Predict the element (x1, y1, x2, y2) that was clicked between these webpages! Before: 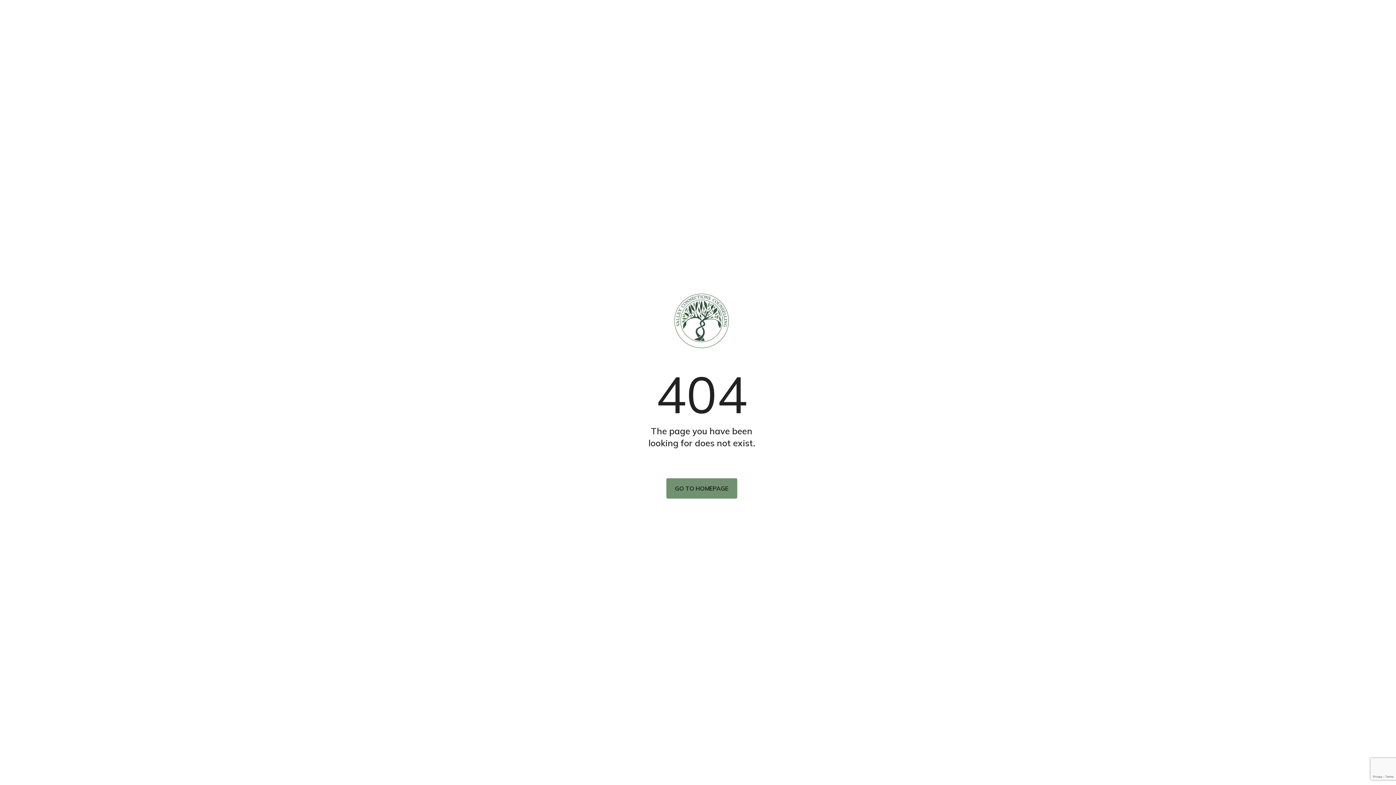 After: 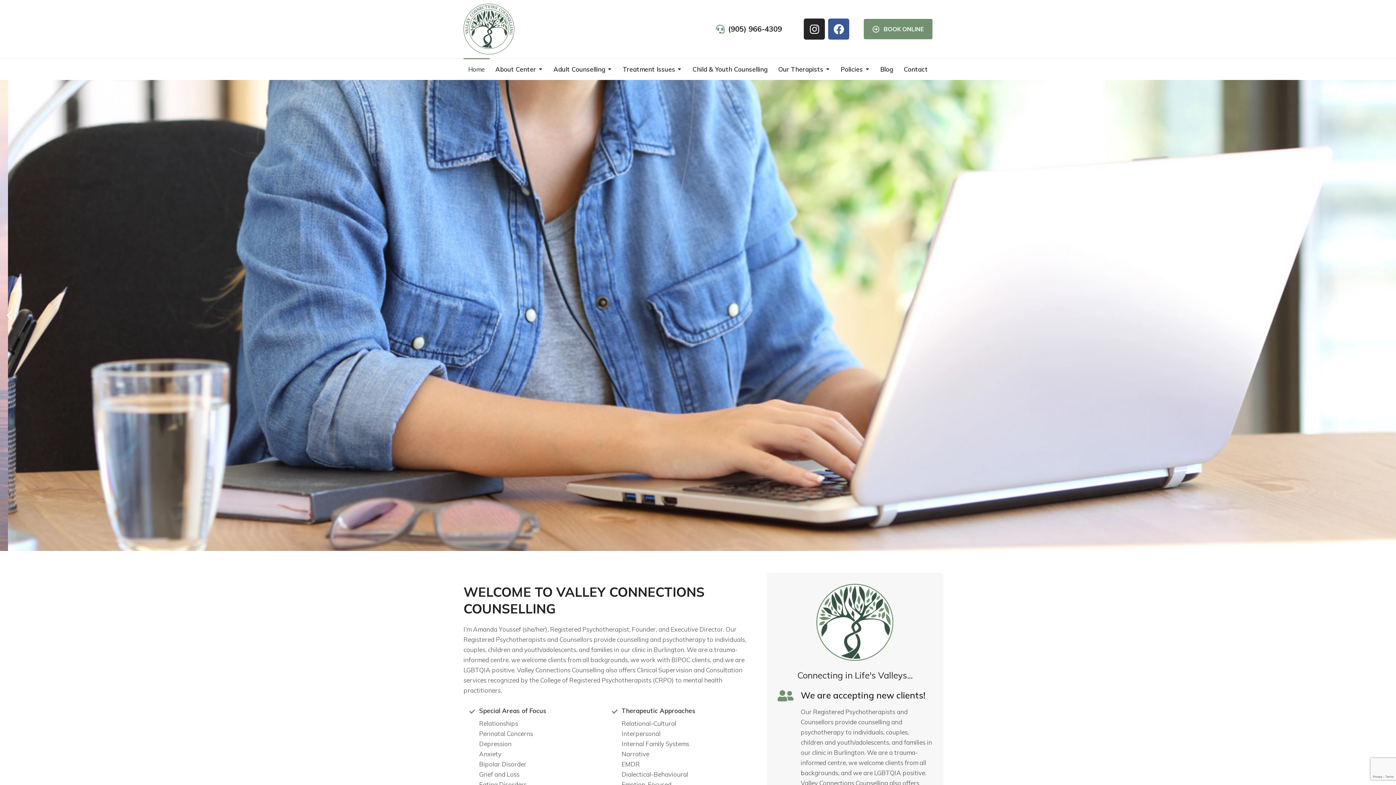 Action: label: GO TO HOMEPAGE bbox: (666, 478, 737, 498)